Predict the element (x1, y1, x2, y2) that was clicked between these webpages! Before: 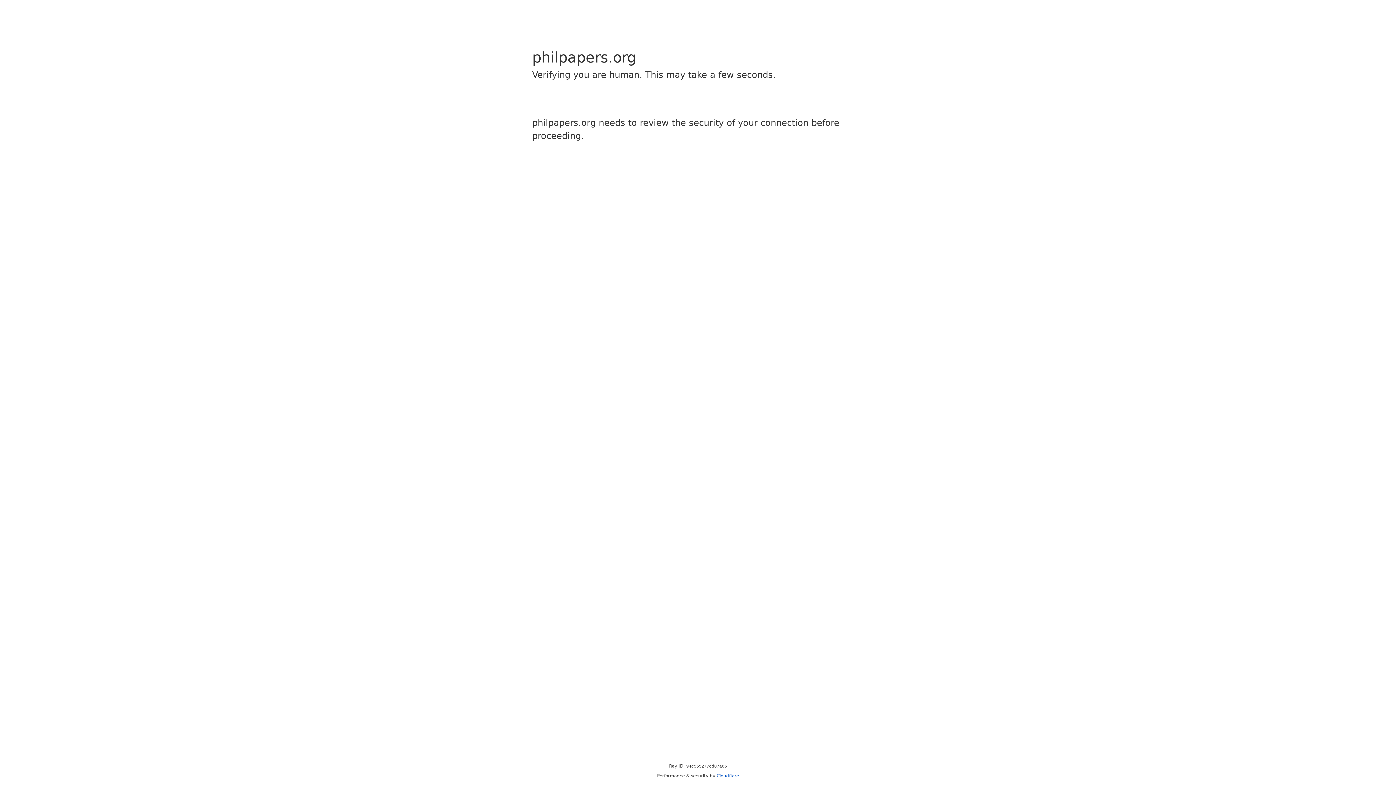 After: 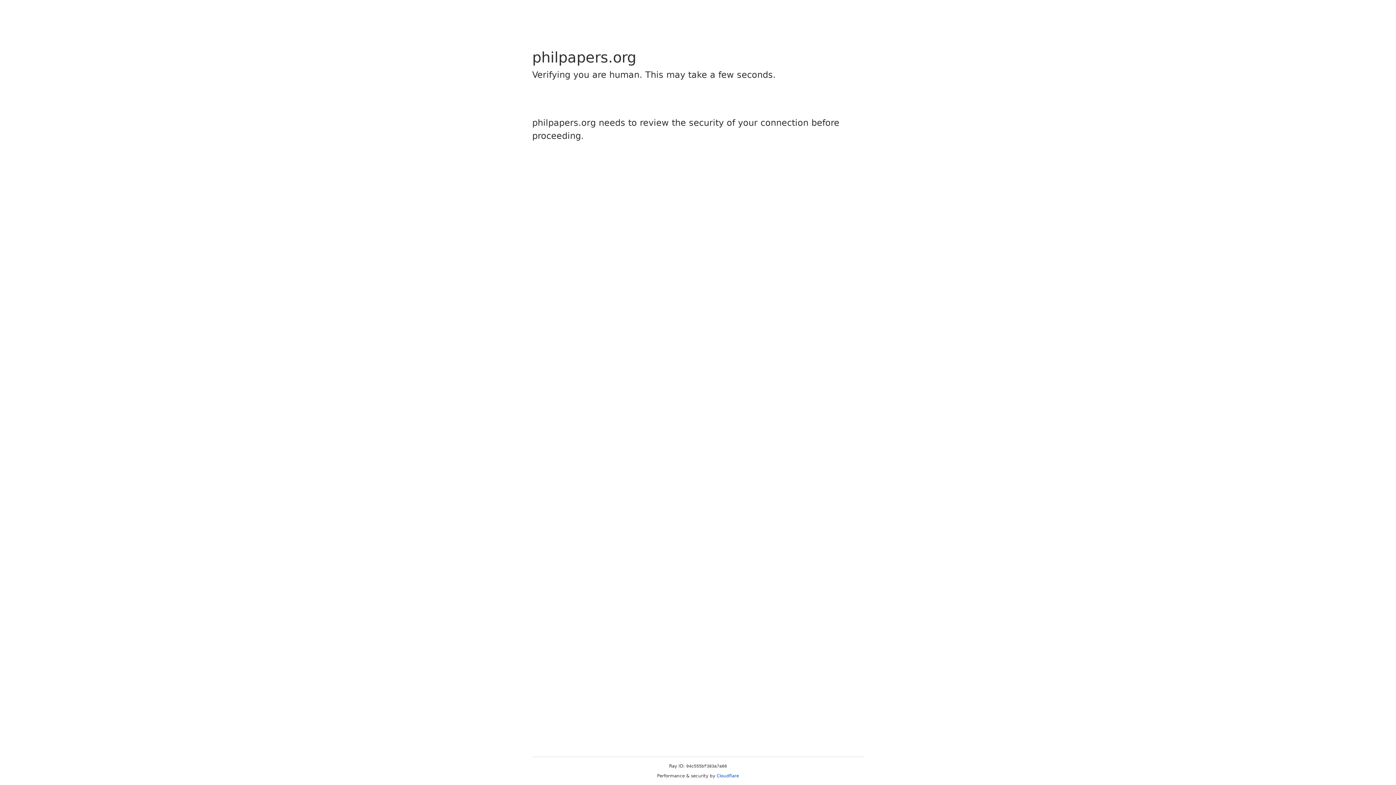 Action: bbox: (716, 773, 739, 778) label: Cloudflare